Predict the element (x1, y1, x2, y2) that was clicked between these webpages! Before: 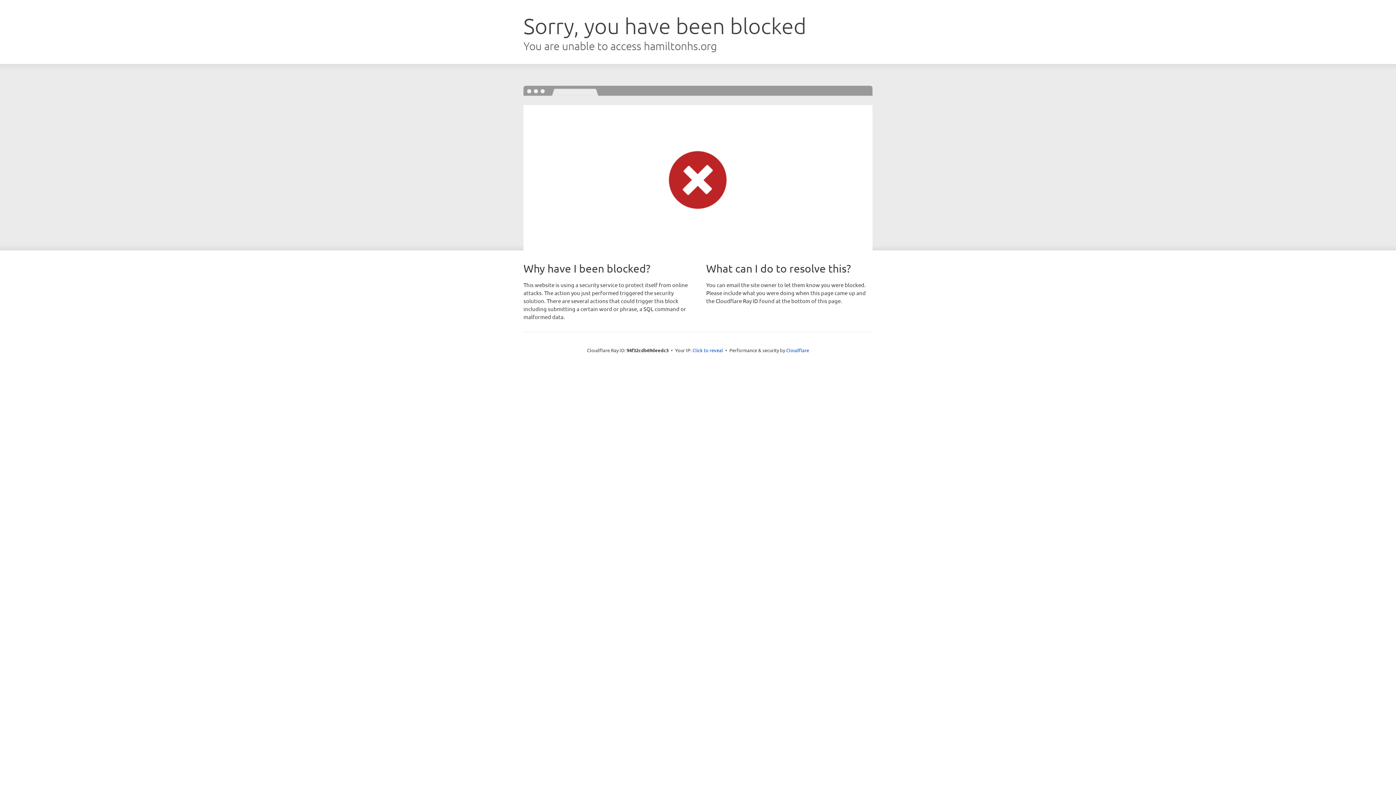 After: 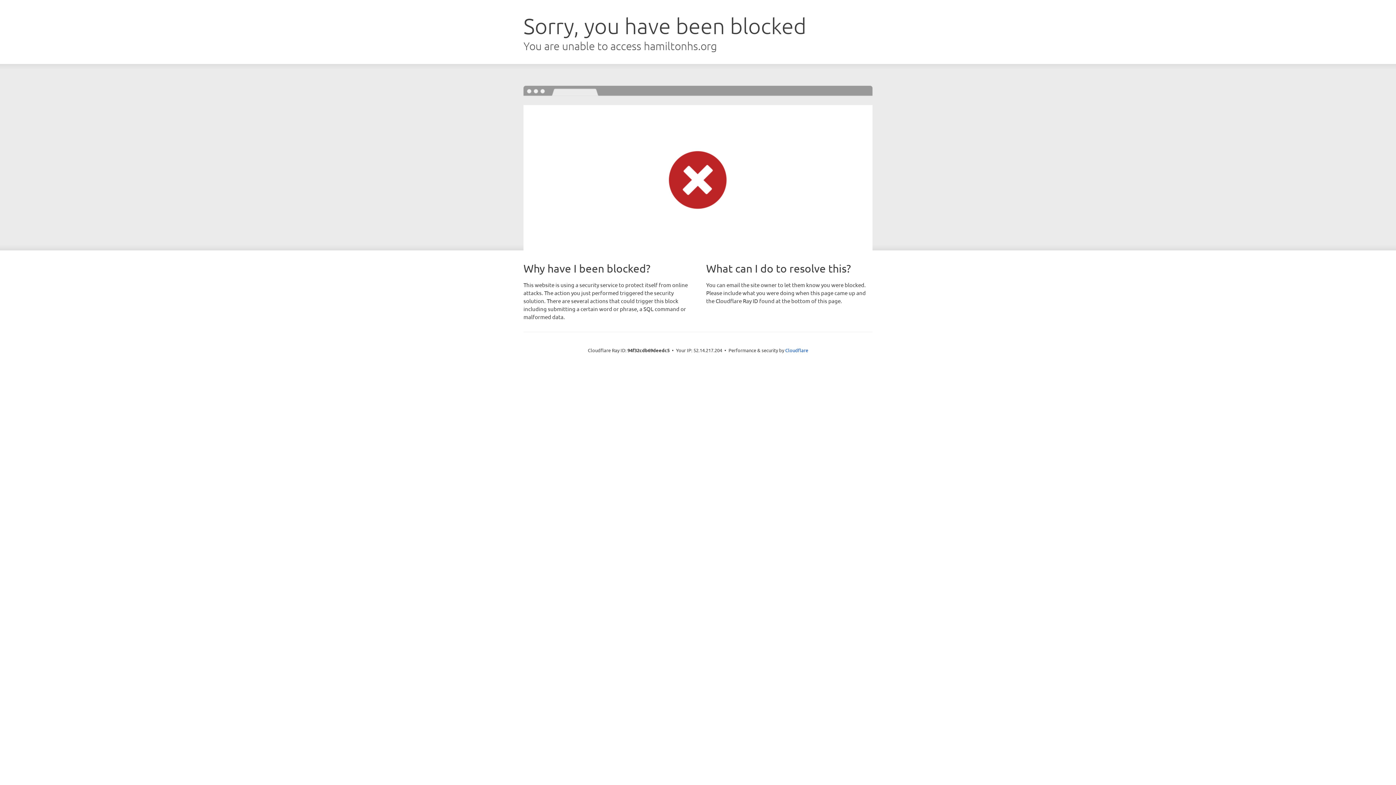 Action: label: Click to reveal bbox: (692, 346, 723, 353)